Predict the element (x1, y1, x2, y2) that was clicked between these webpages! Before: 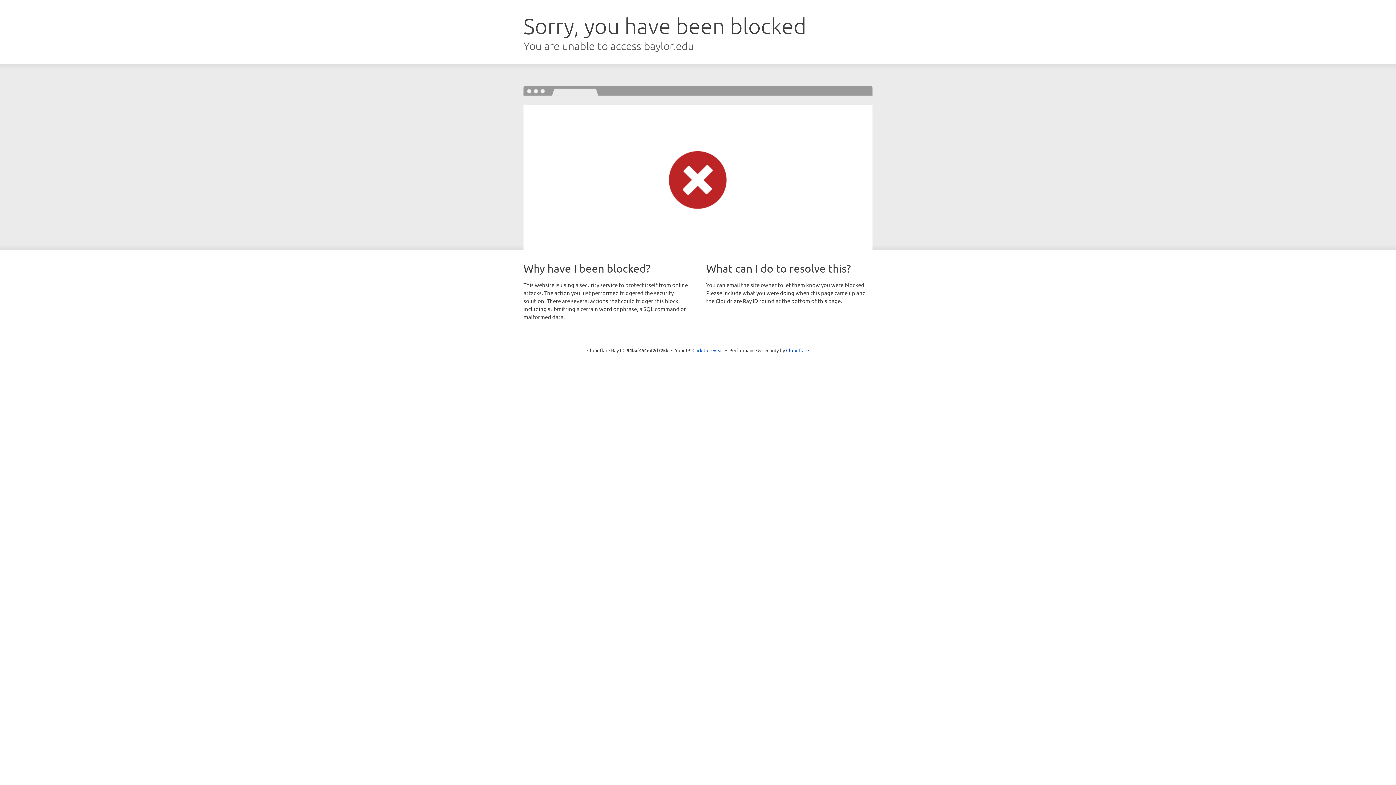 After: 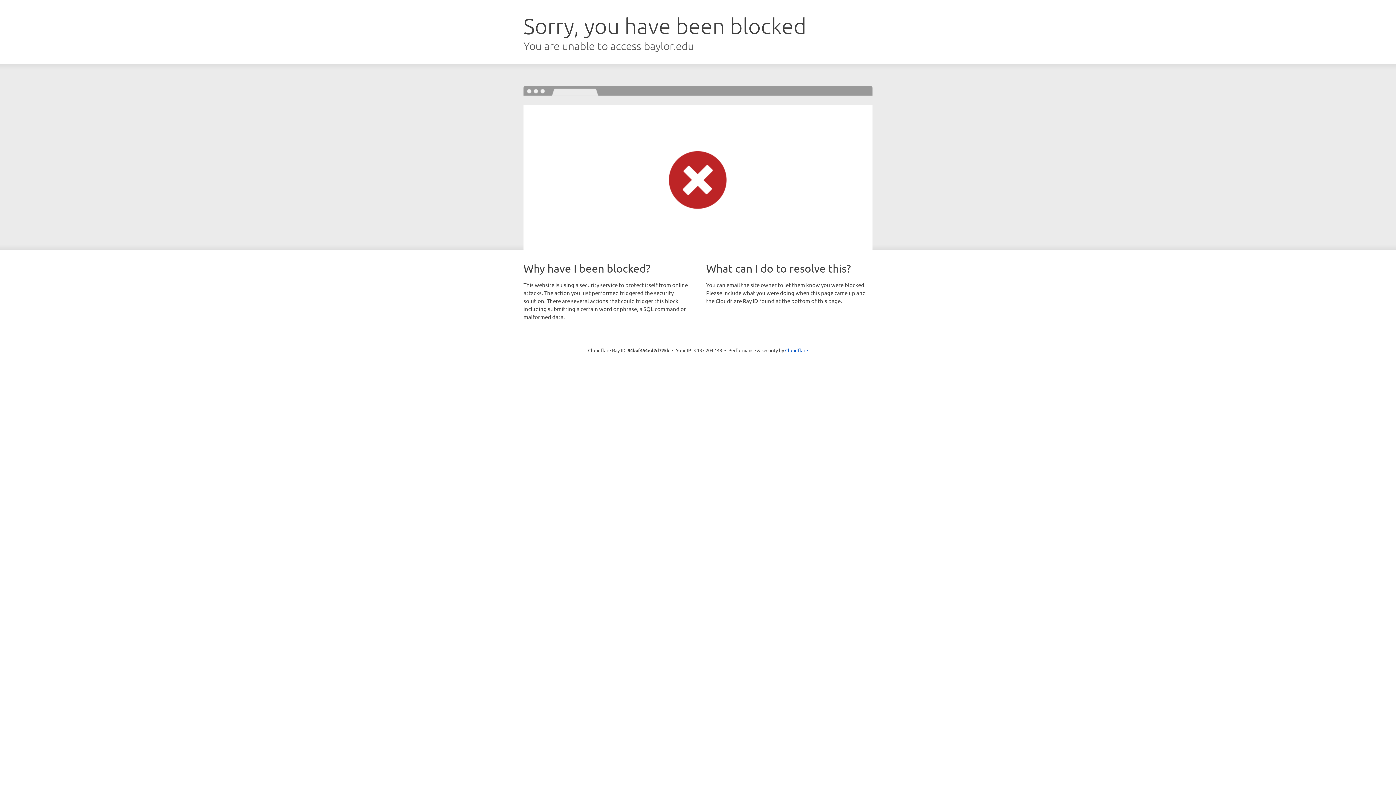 Action: label: Click to reveal bbox: (692, 346, 723, 353)